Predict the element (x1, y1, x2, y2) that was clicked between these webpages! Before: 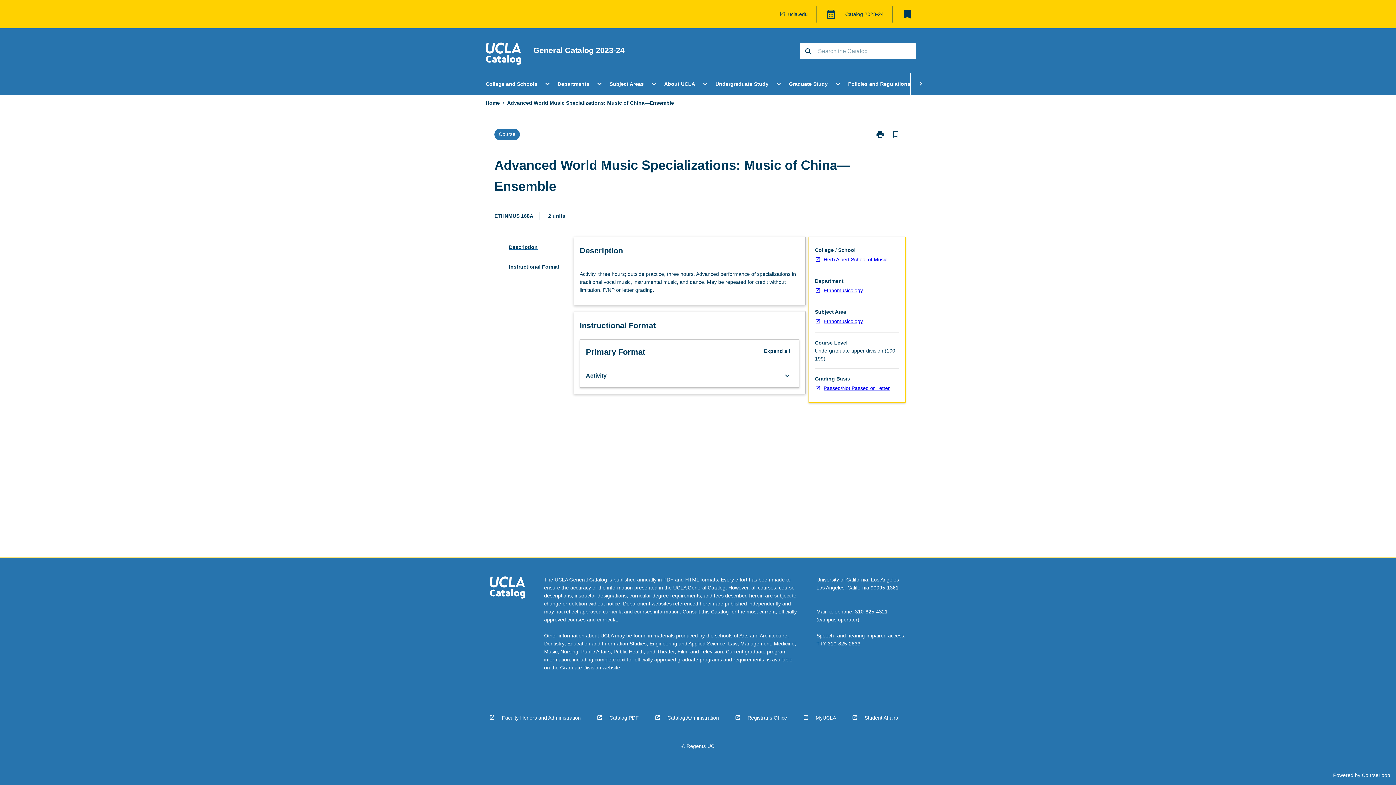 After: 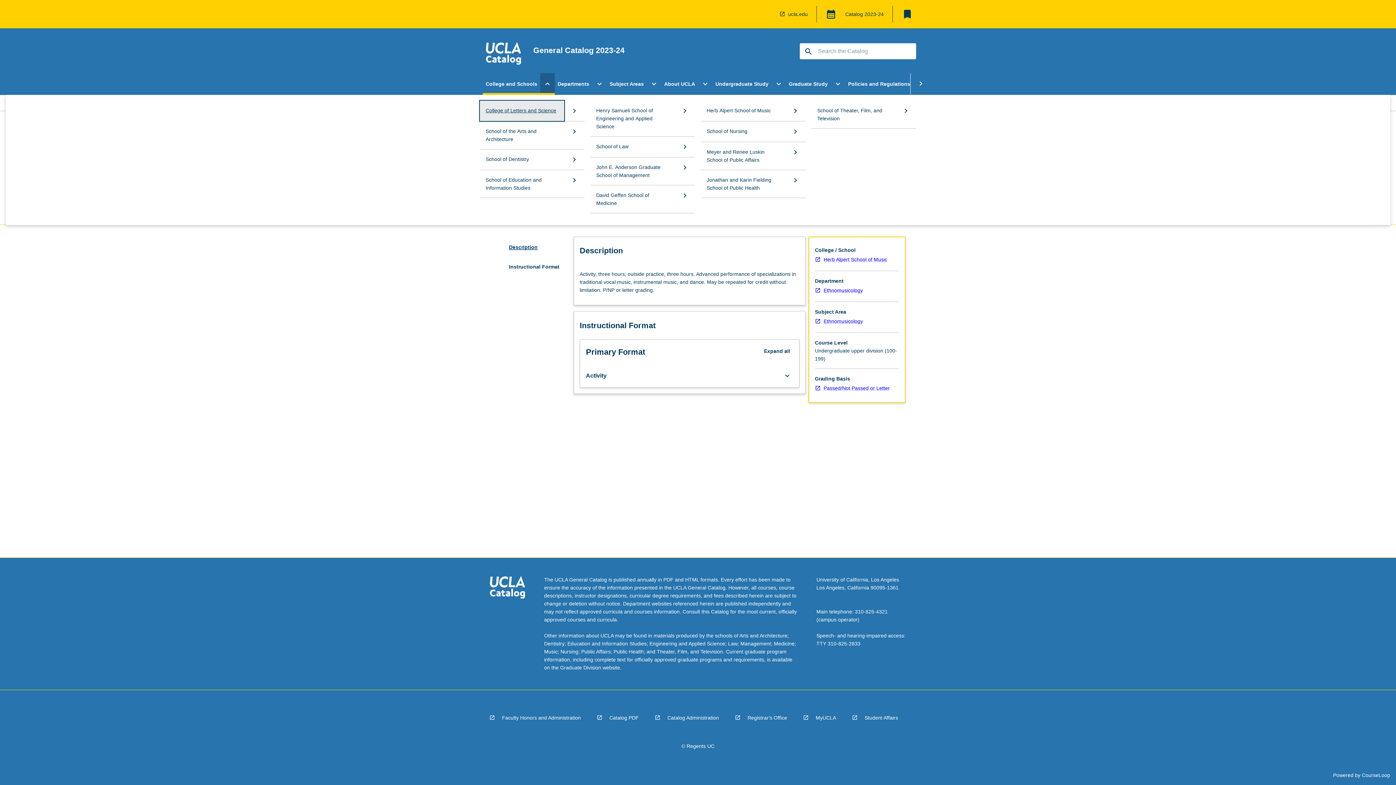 Action: label: Open College and Schools Menu
expand_more bbox: (540, 73, 554, 94)